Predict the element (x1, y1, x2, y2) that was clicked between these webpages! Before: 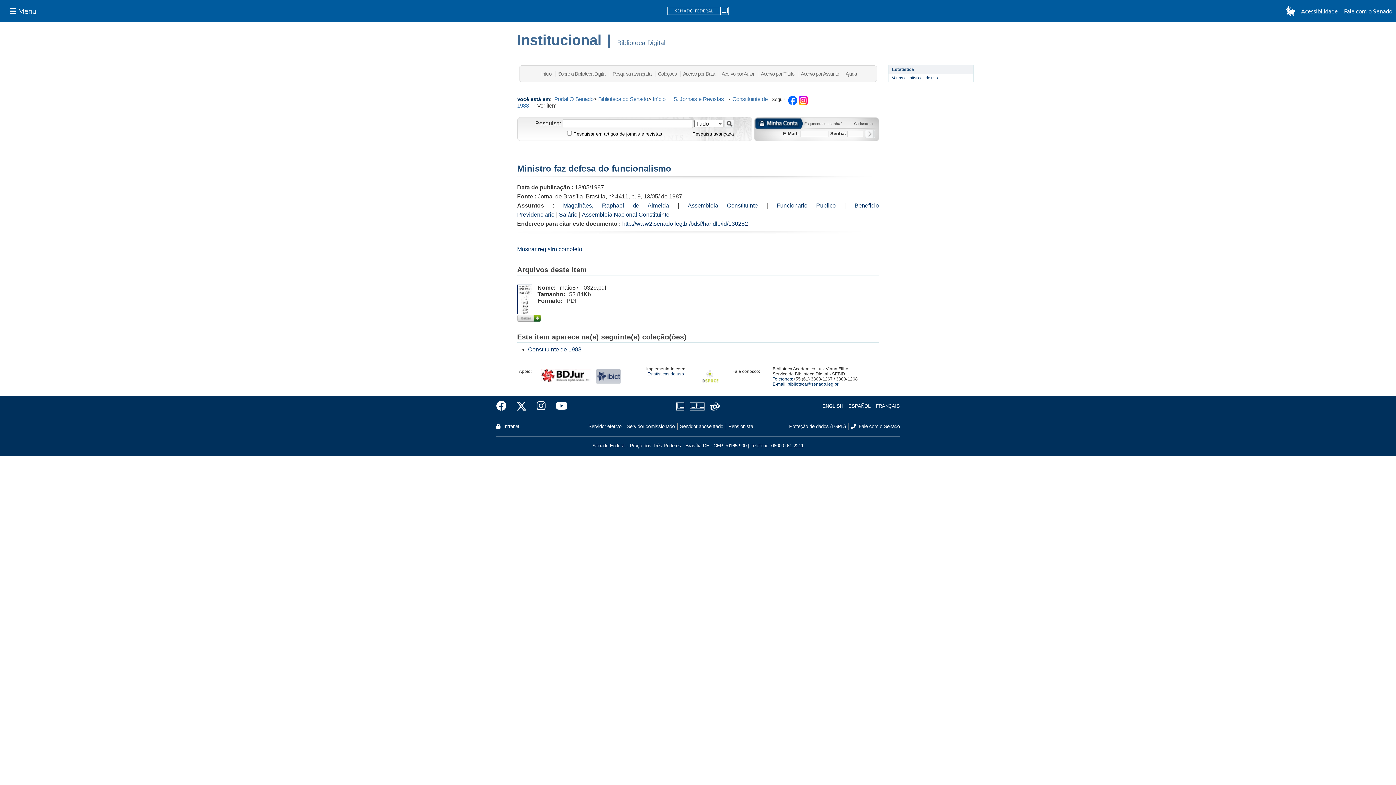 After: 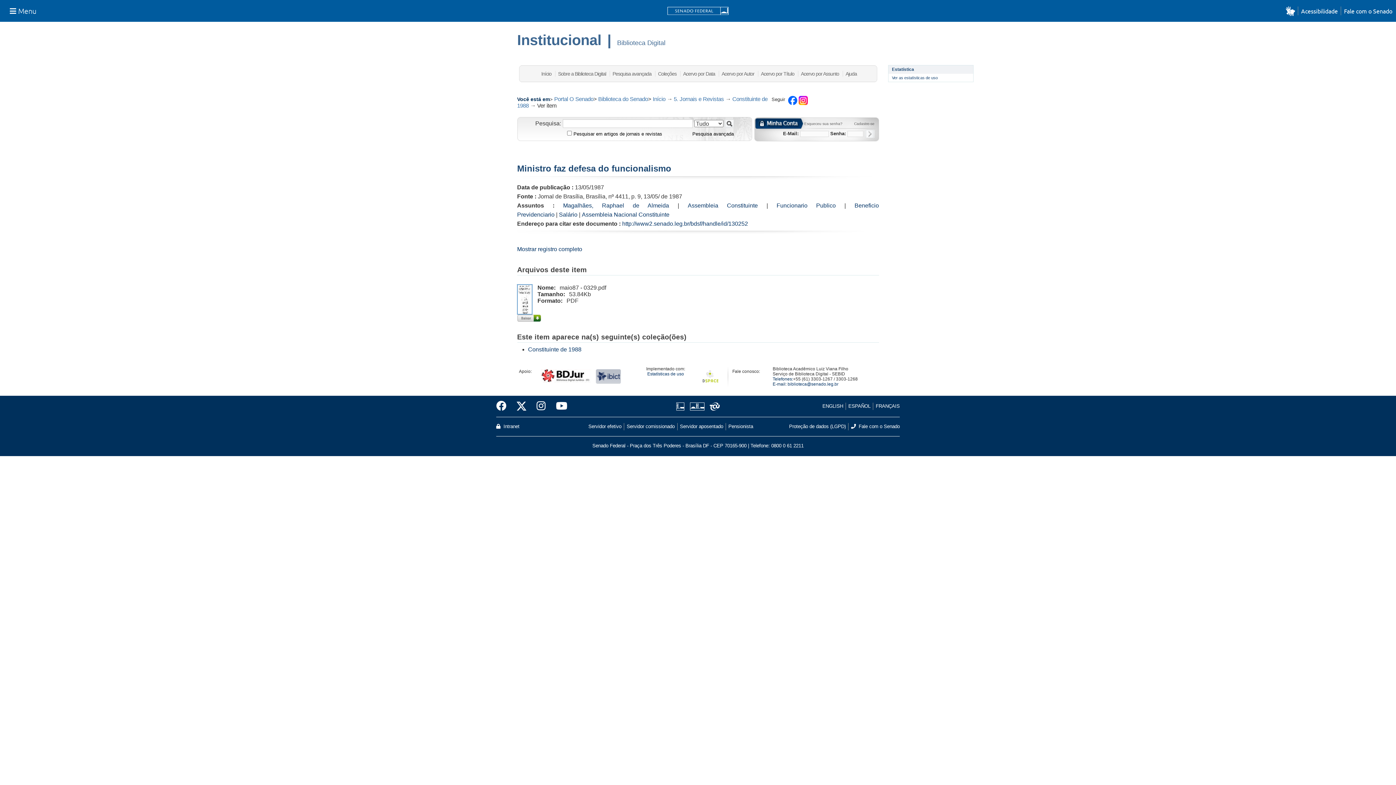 Action: bbox: (517, 308, 532, 314)